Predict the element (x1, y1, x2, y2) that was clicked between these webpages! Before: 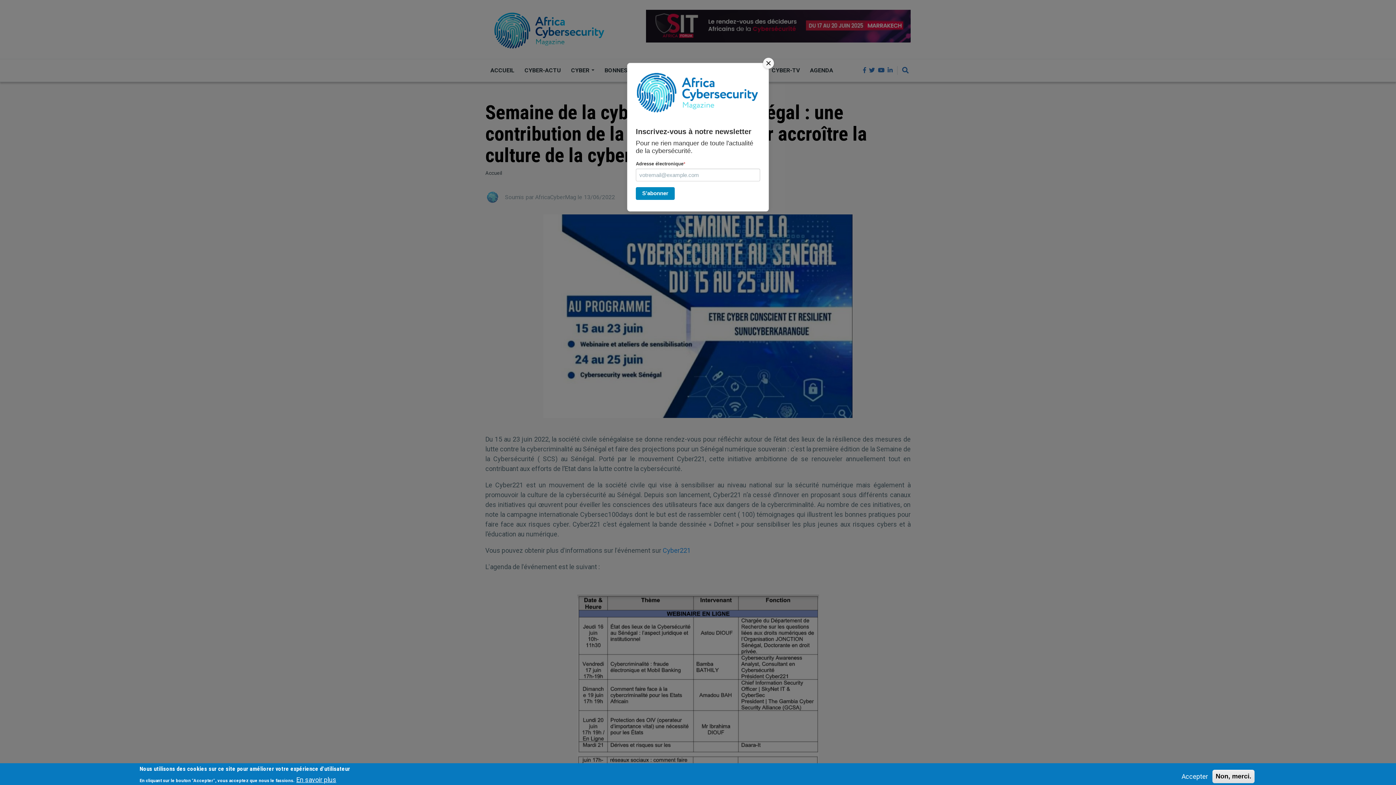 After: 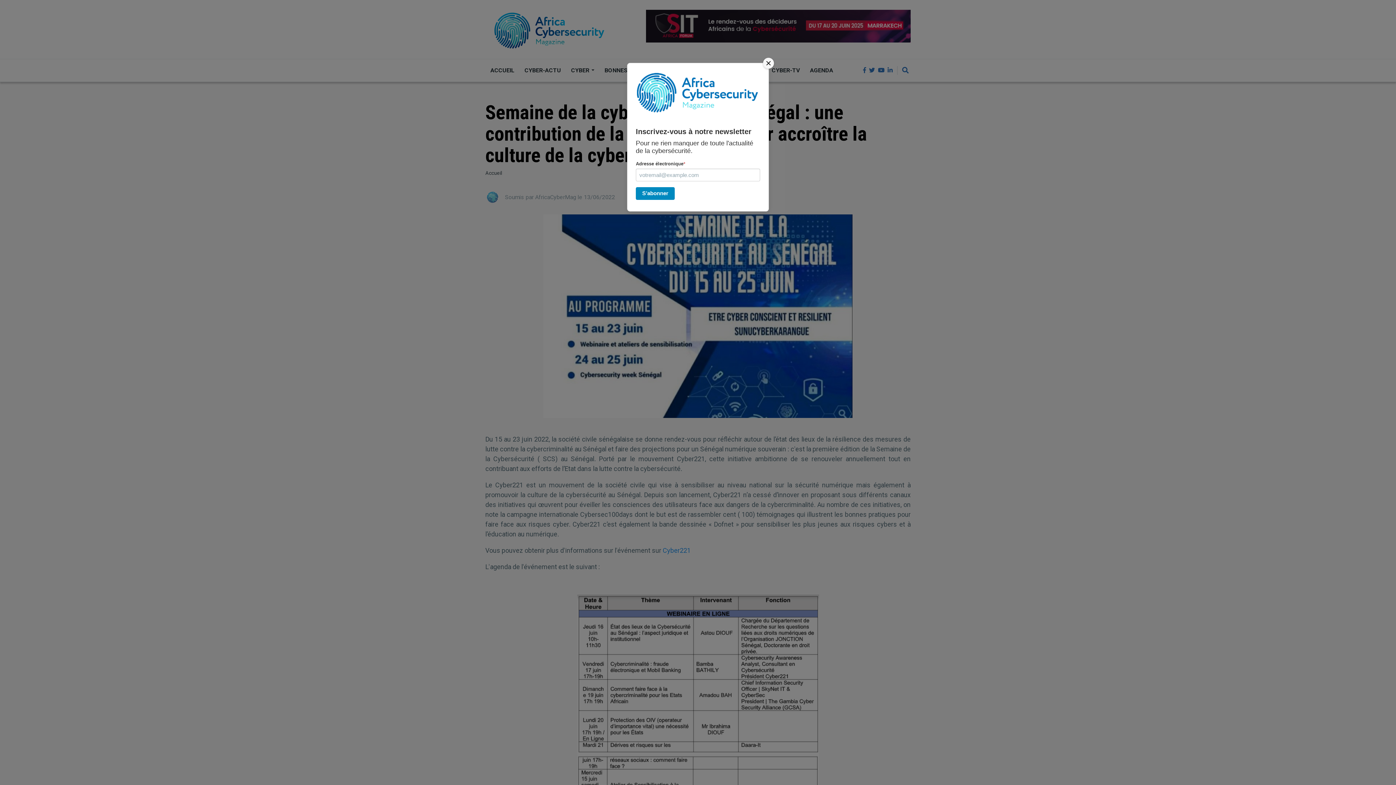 Action: label: Accepter bbox: (1178, 772, 1211, 781)